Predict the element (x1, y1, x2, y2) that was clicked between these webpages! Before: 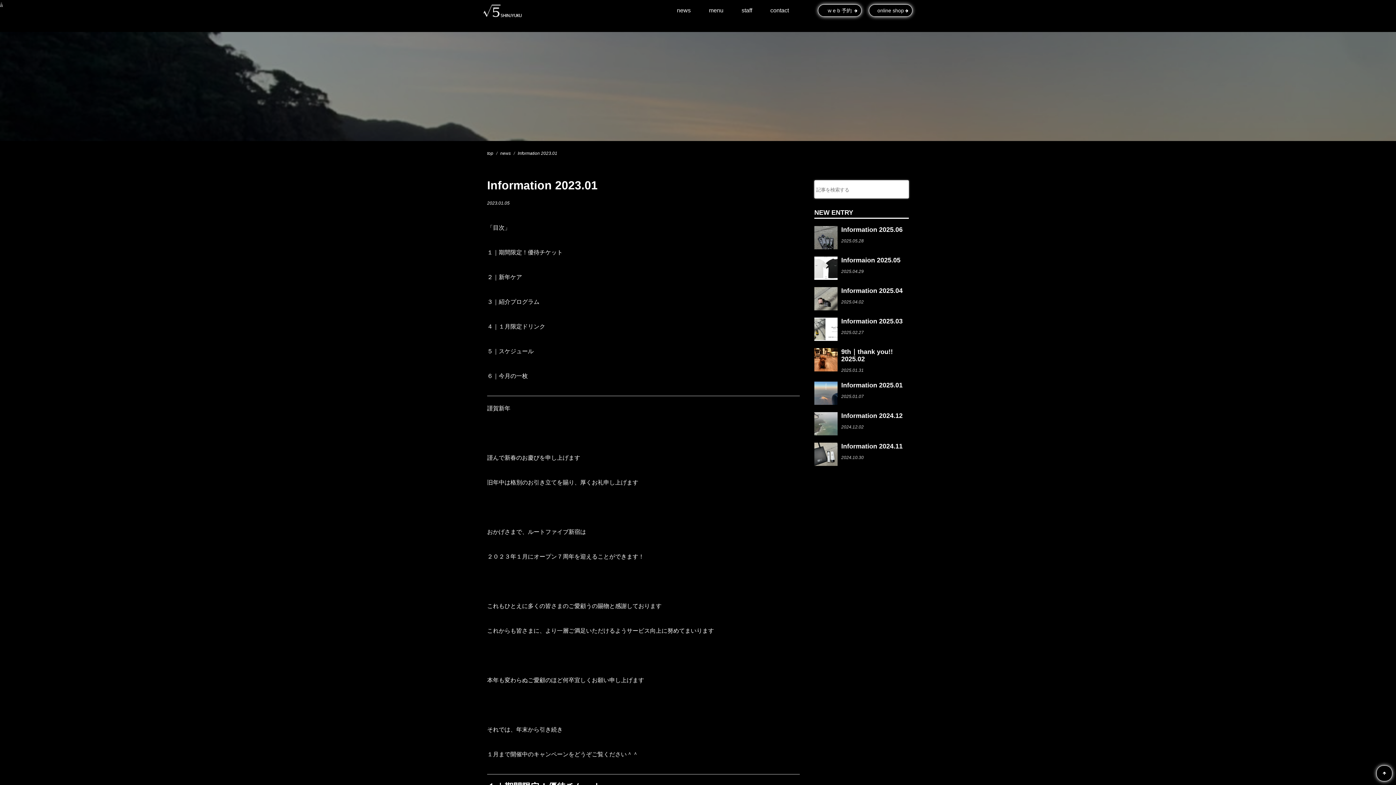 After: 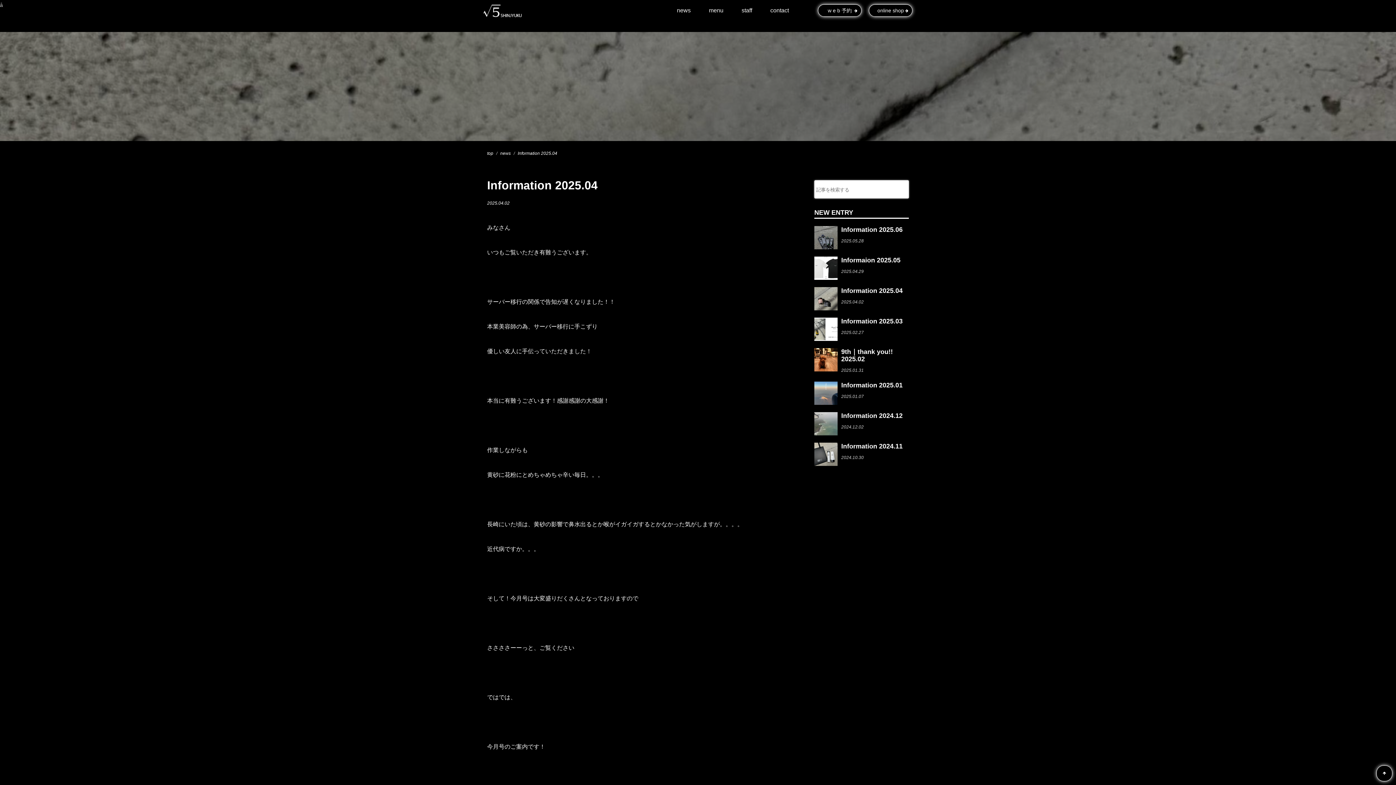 Action: bbox: (814, 287, 902, 310) label: Information 2025.04

2025.04.02